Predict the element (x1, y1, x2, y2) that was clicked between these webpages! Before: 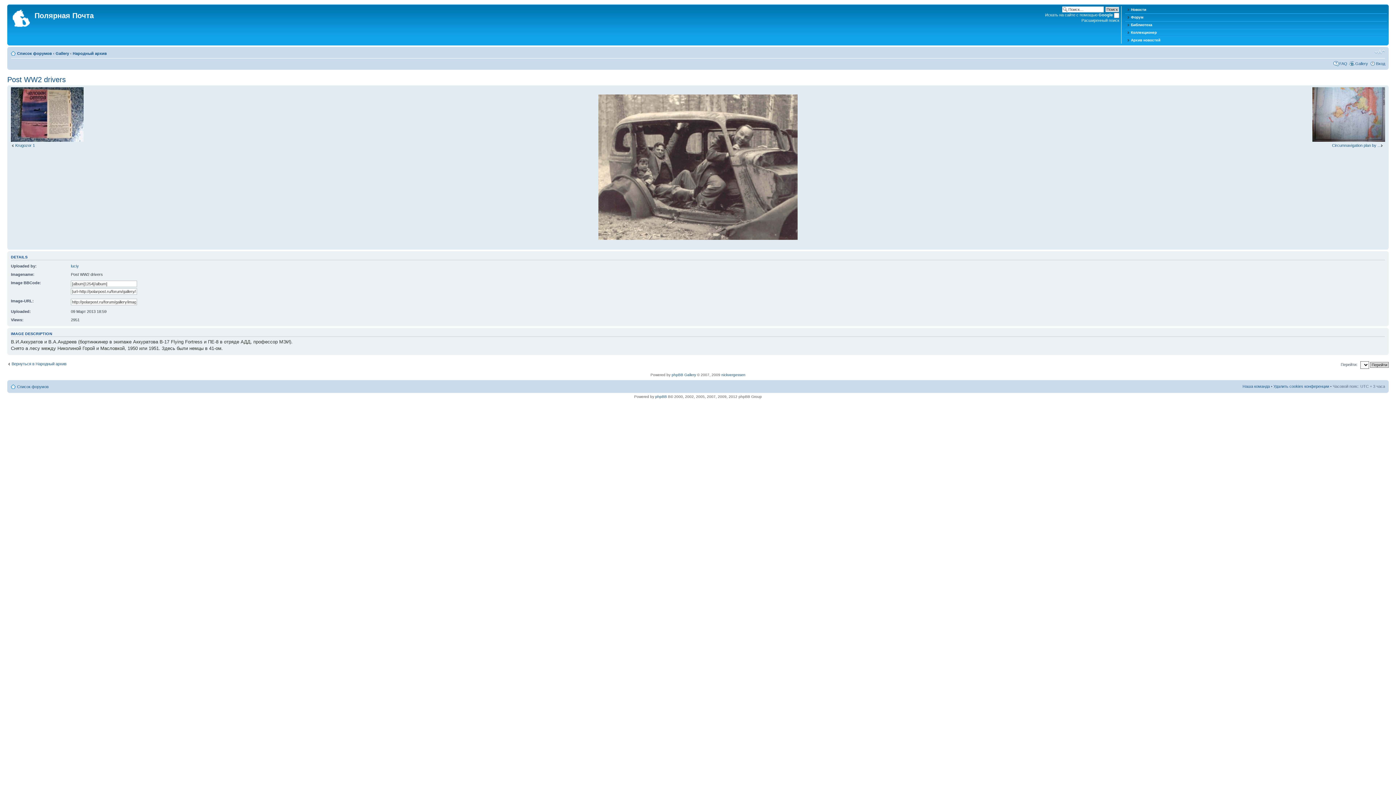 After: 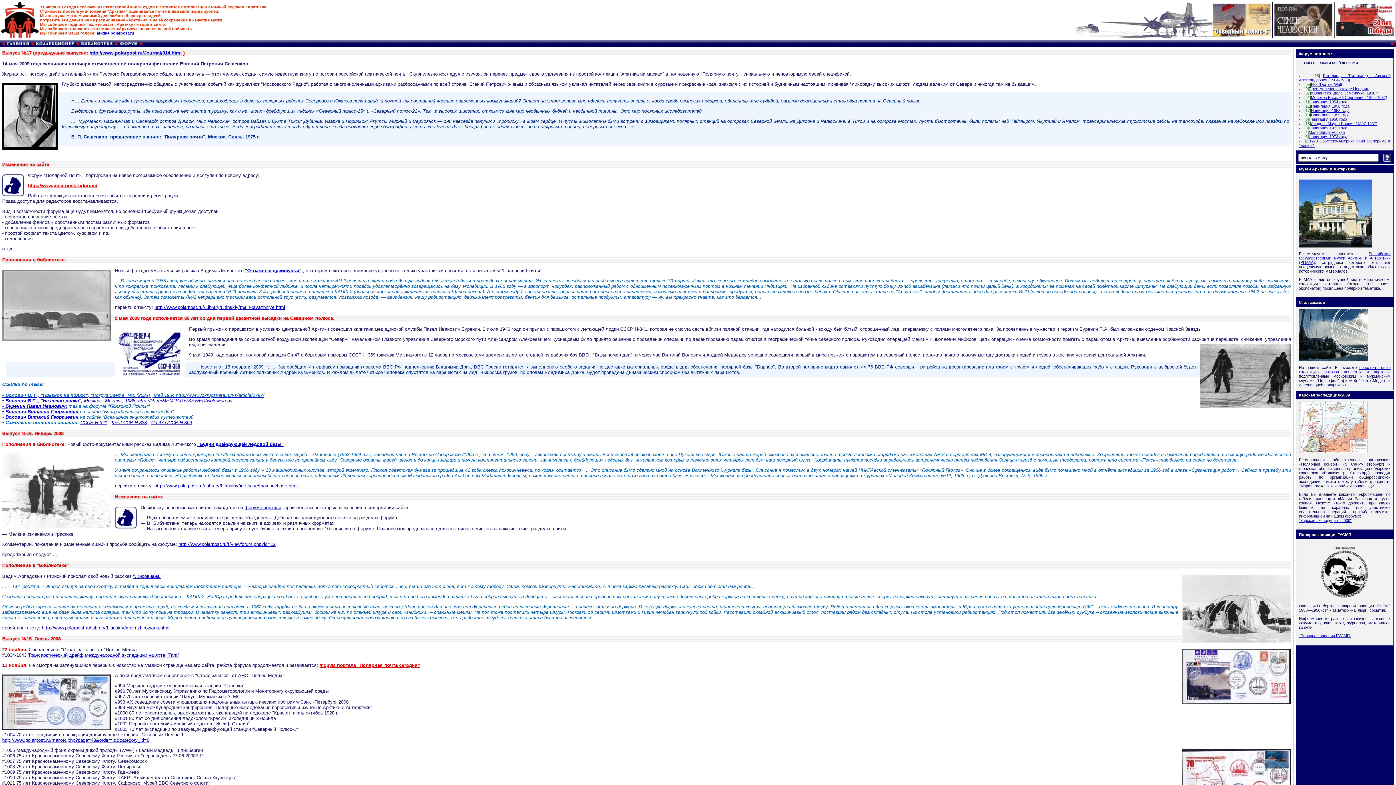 Action: label: Архив новостей bbox: (1126, 38, 1160, 42)